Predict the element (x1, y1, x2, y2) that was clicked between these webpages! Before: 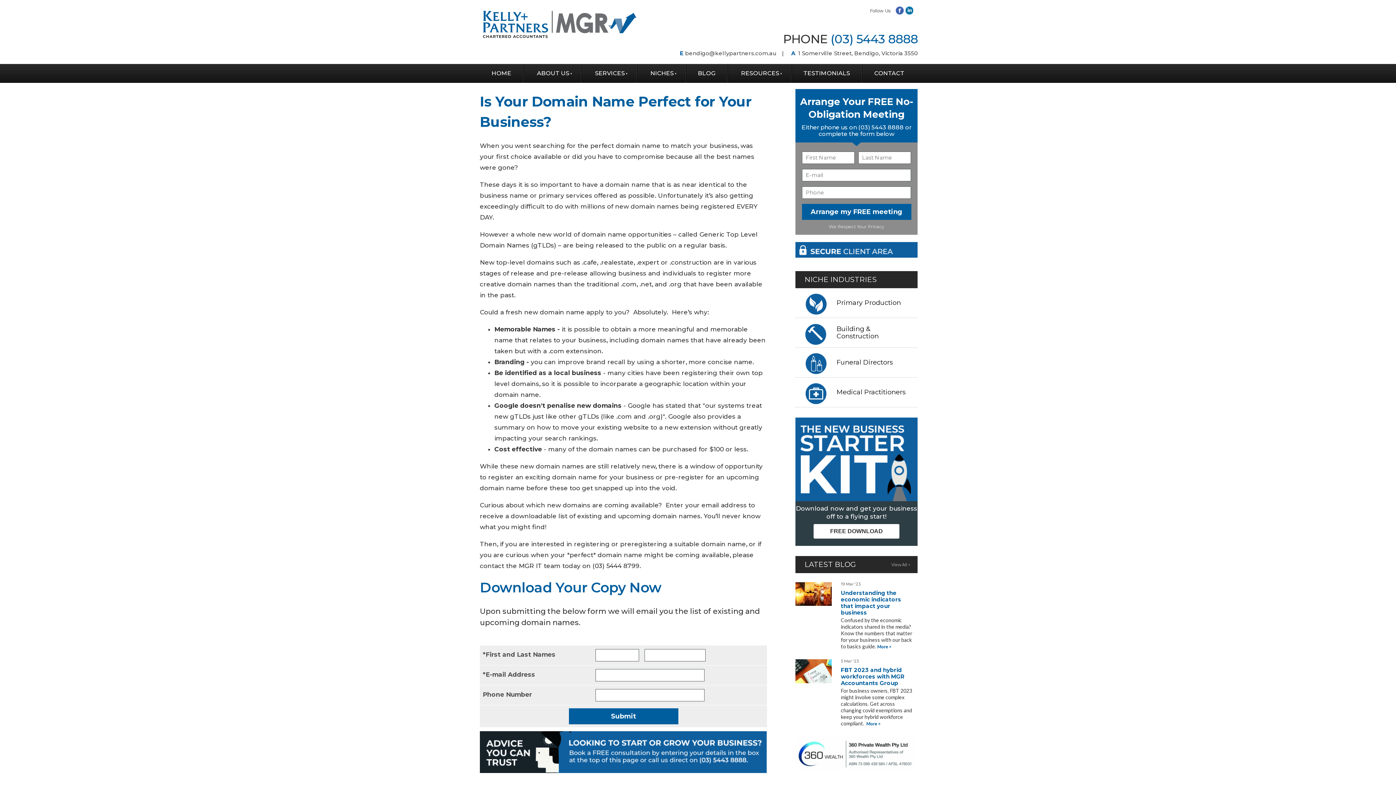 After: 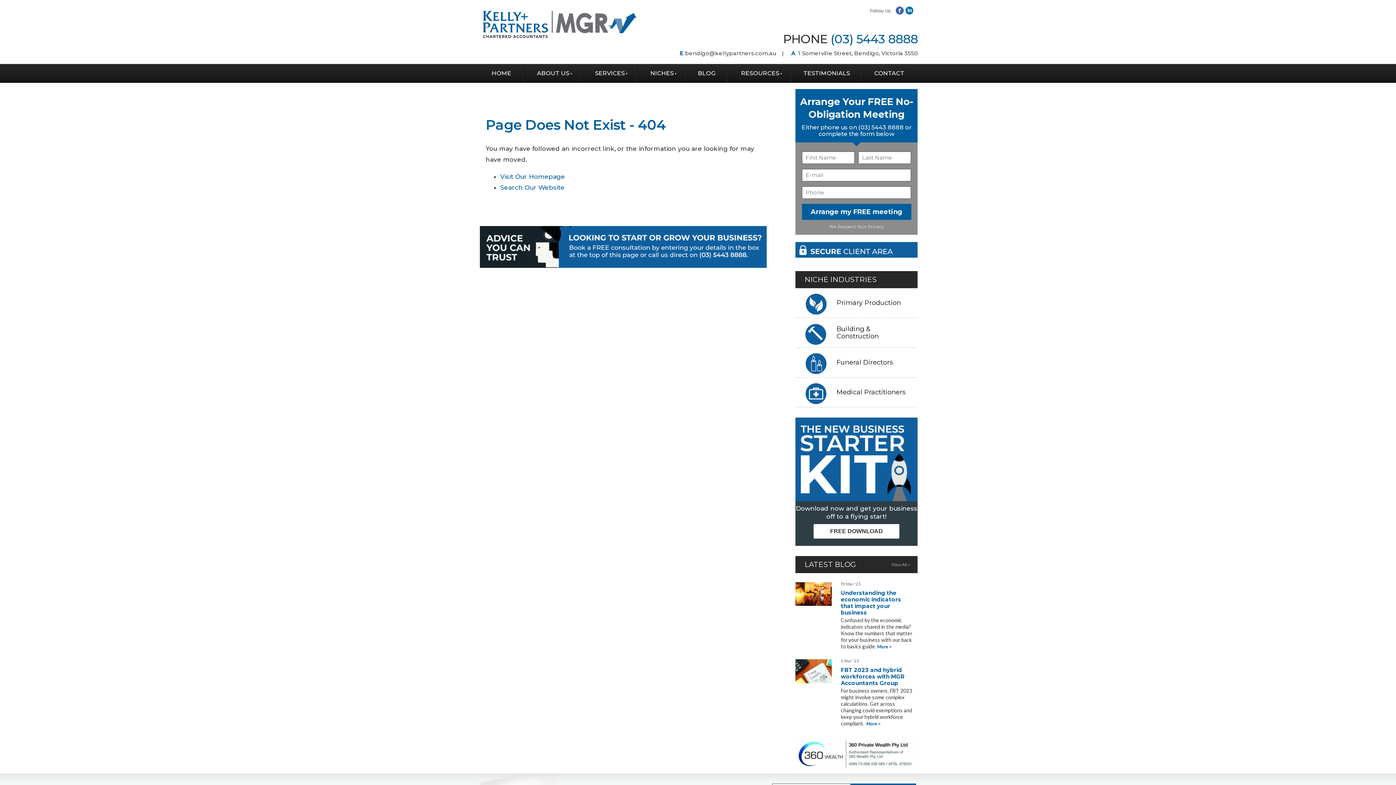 Action: bbox: (480, 6, 640, 44)